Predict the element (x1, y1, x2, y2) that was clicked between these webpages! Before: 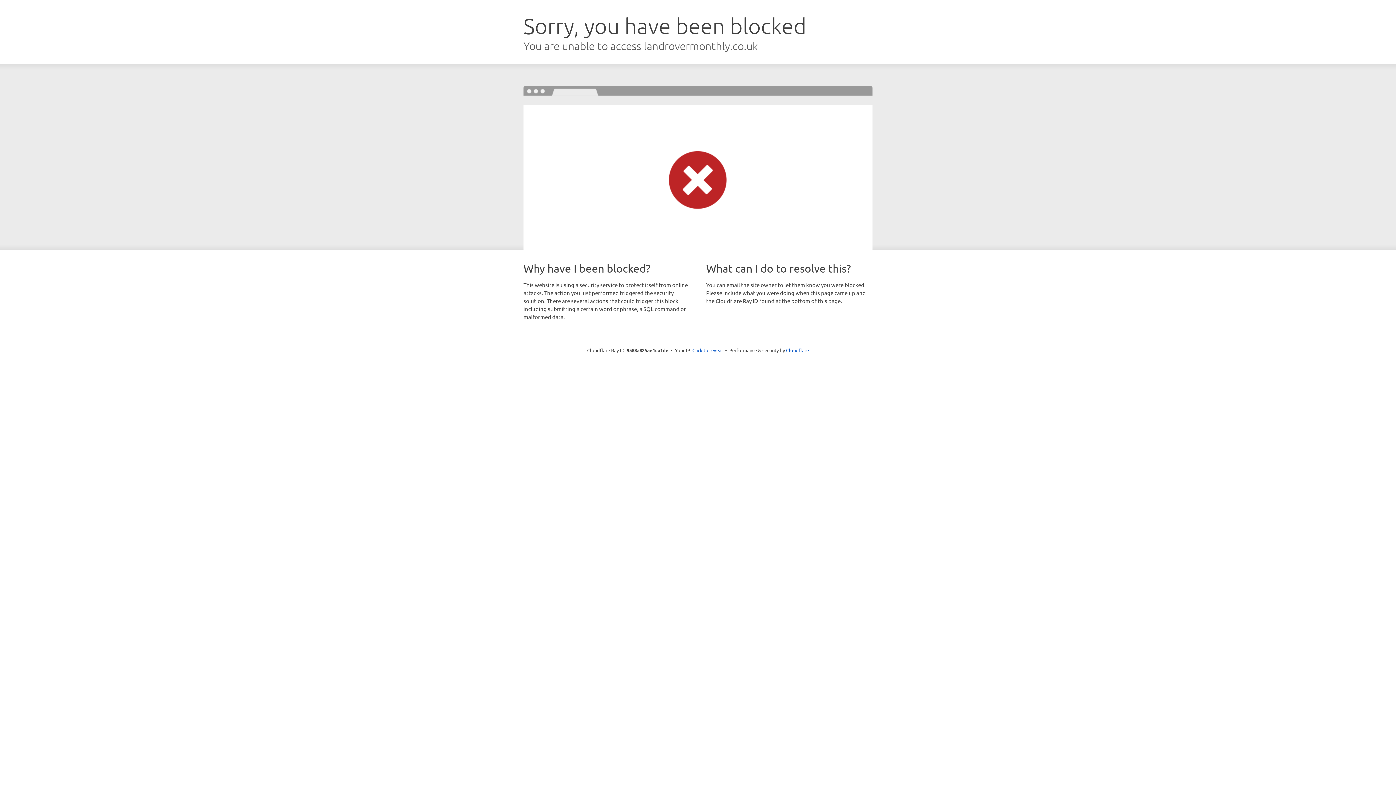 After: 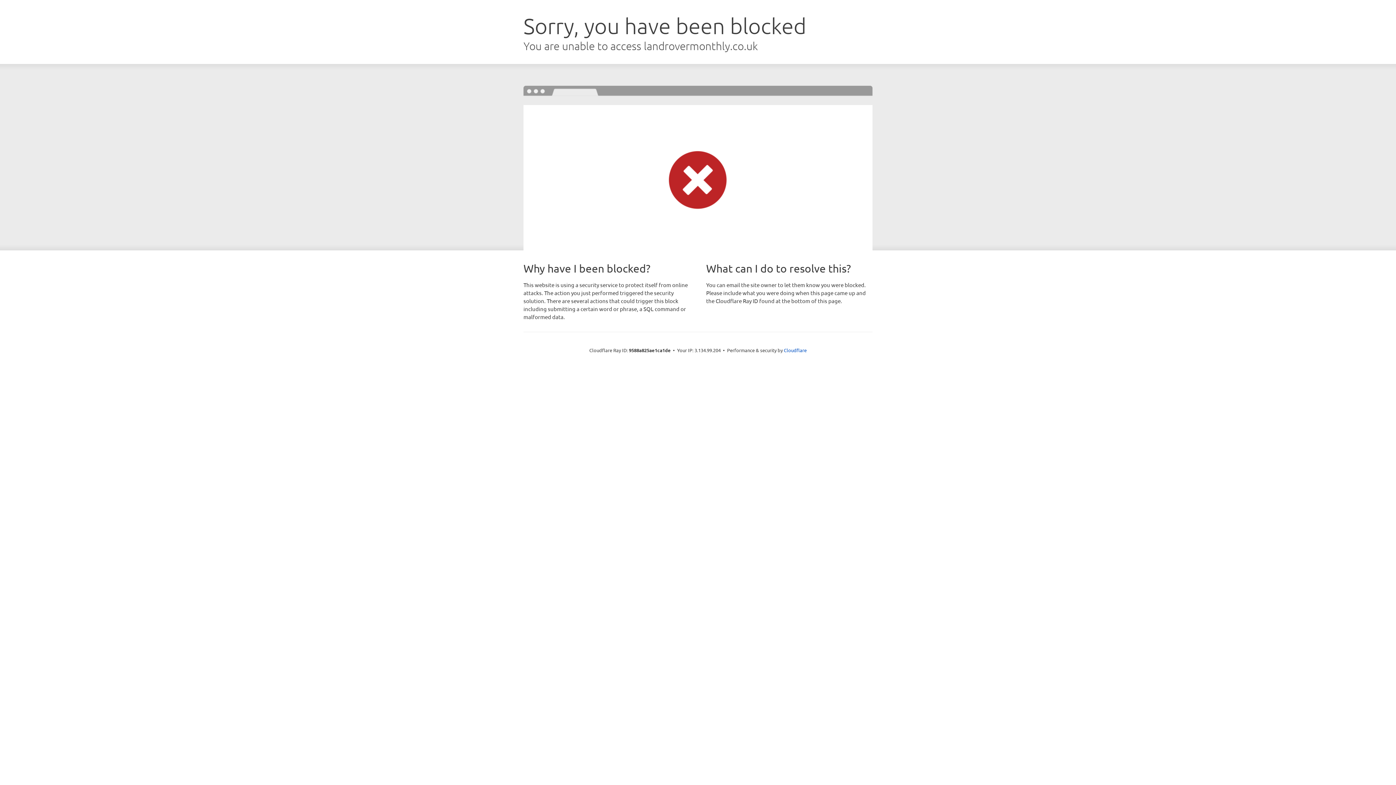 Action: bbox: (692, 346, 723, 353) label: Click to reveal